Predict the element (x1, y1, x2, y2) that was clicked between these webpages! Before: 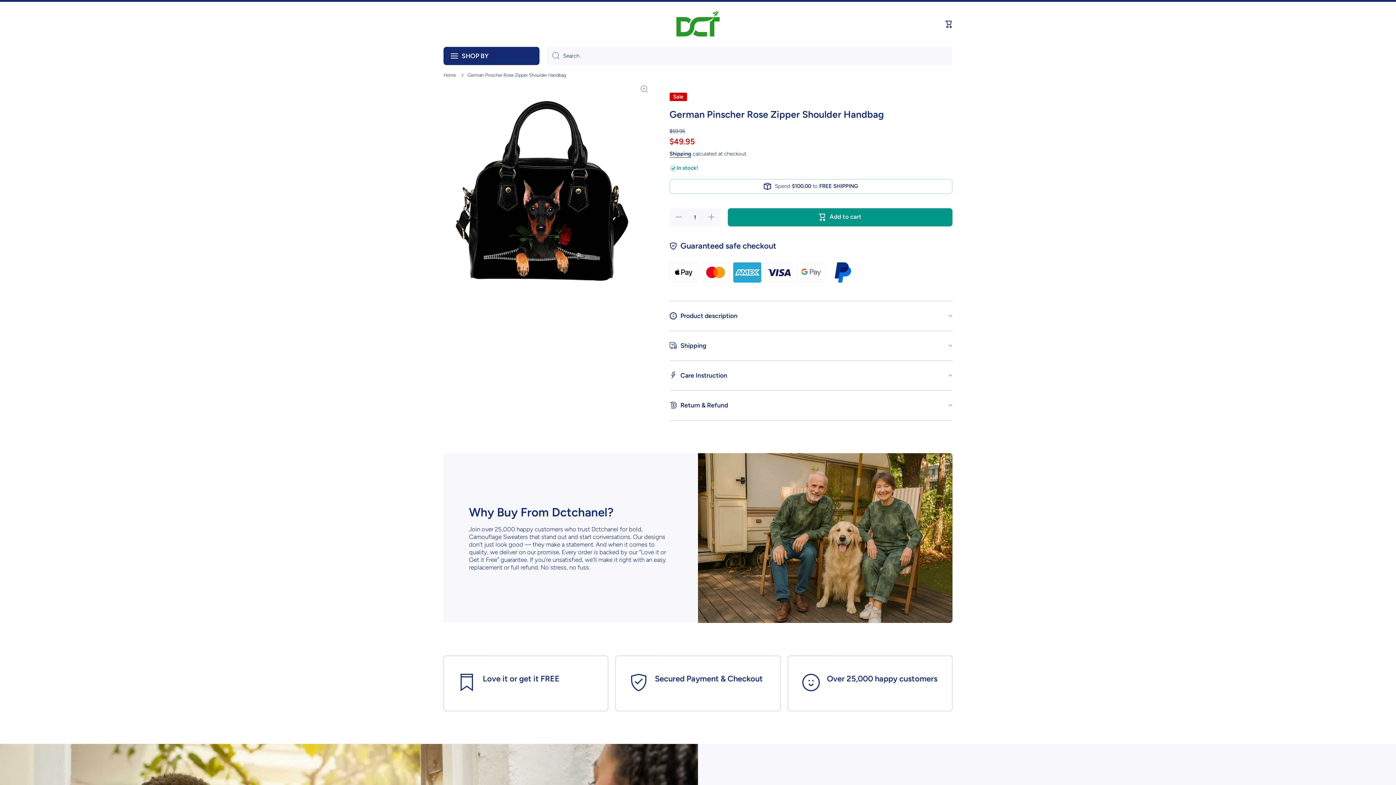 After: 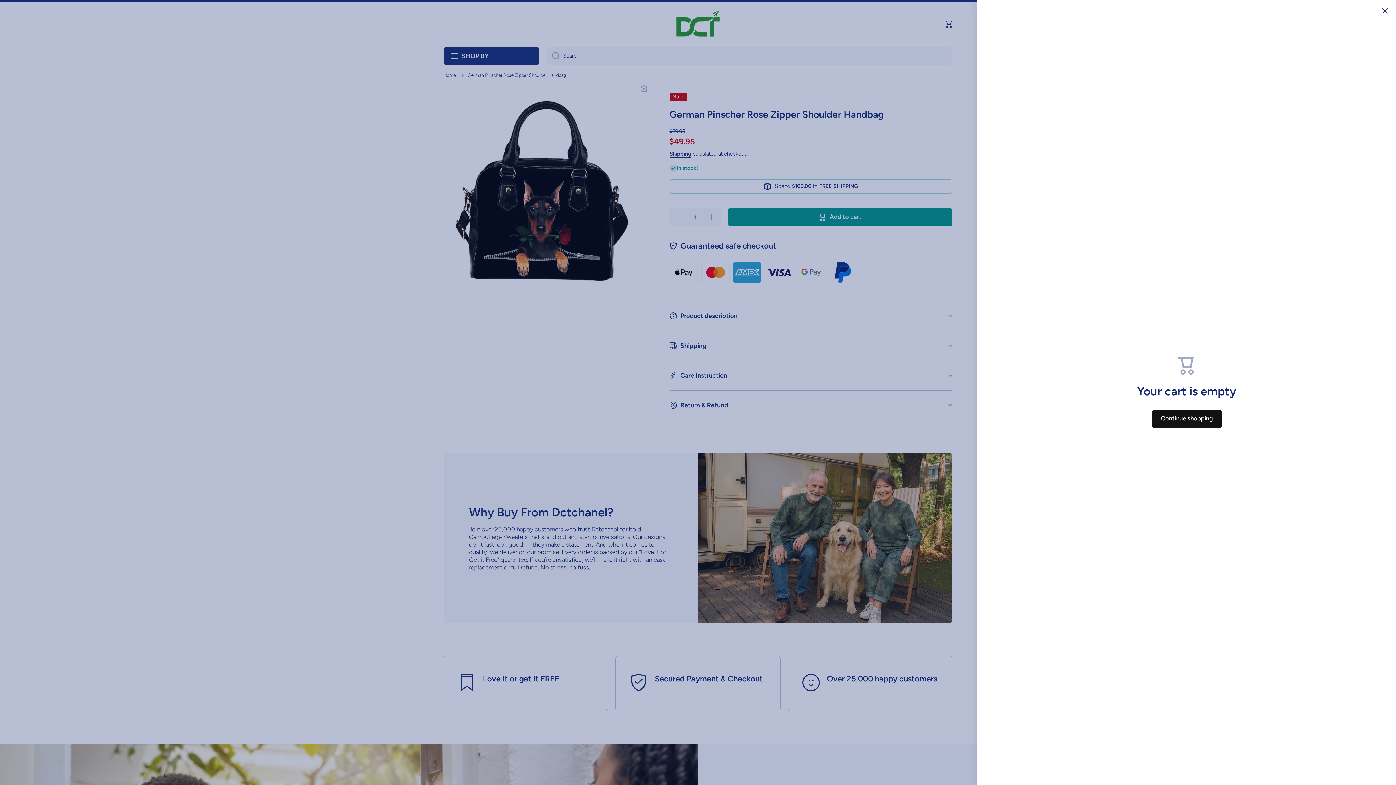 Action: bbox: (945, 20, 952, 27) label: Cart